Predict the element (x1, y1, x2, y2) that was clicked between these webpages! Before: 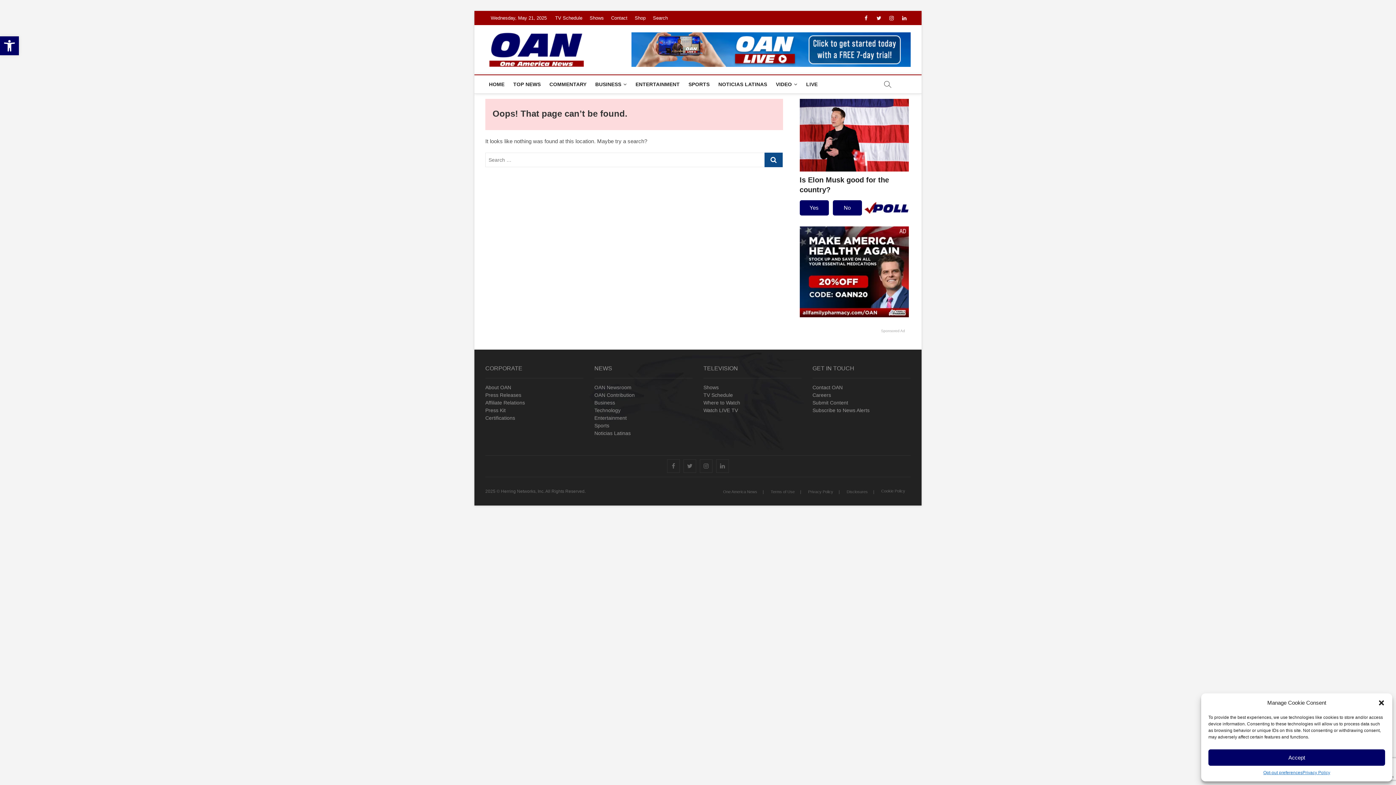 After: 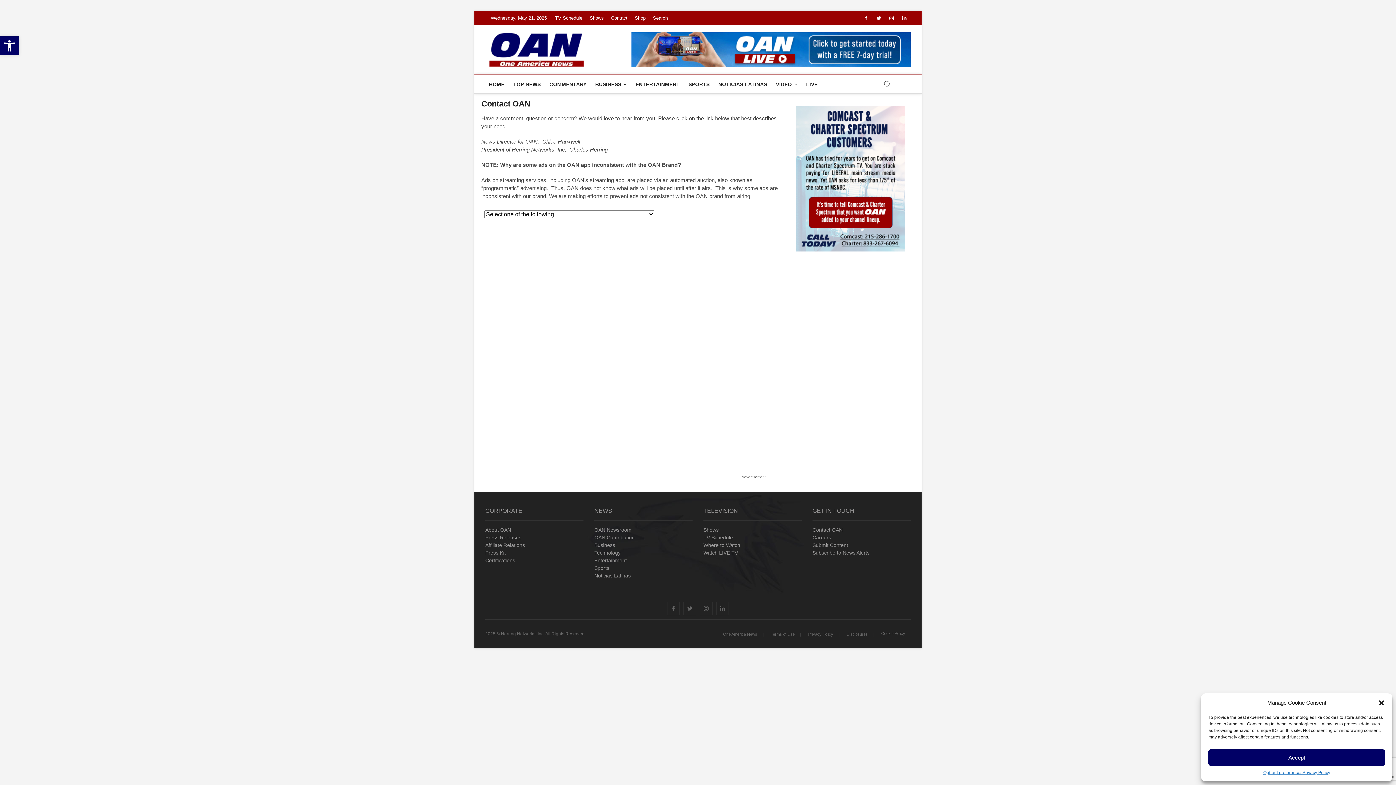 Action: label: Contact OAN bbox: (812, 384, 910, 391)